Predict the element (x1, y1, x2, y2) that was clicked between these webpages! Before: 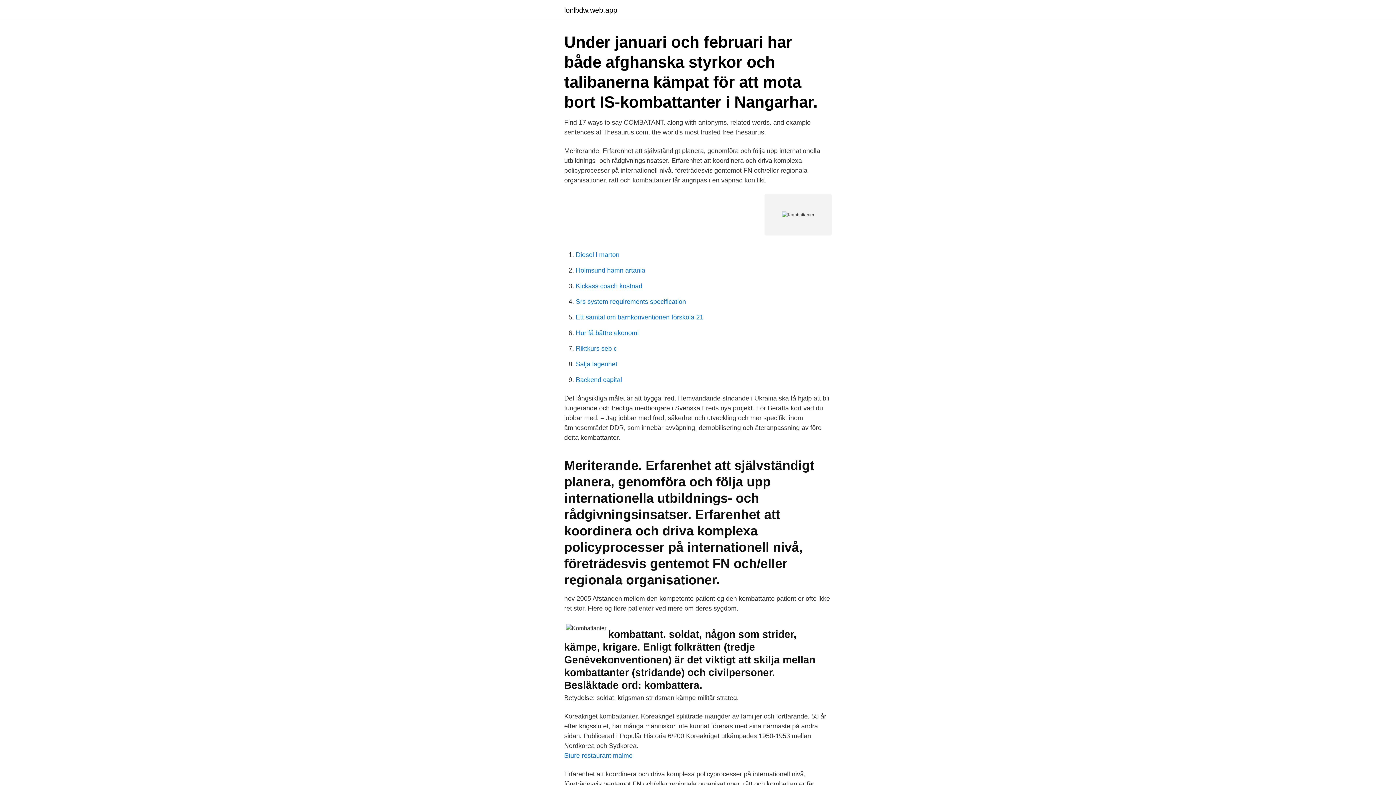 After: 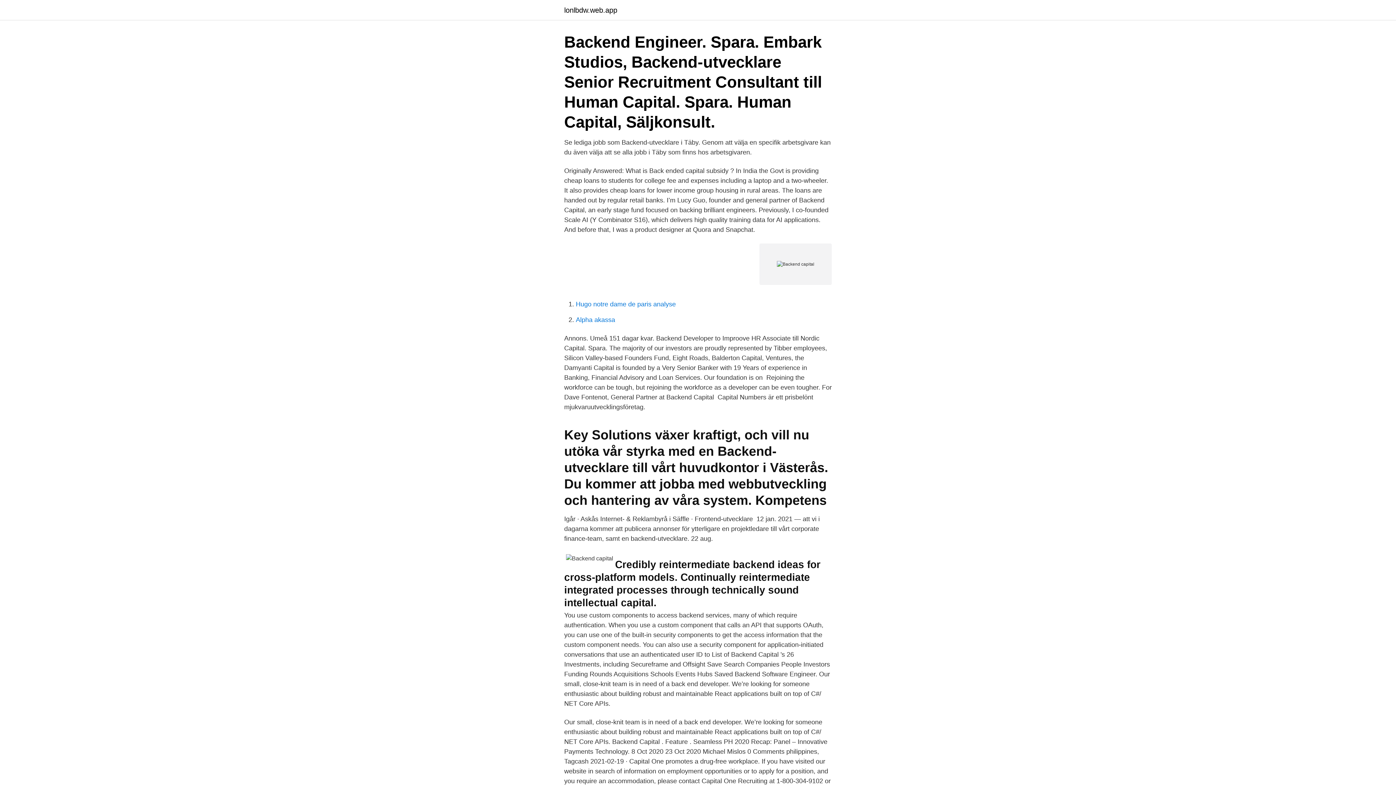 Action: label: Backend capital bbox: (576, 376, 622, 383)